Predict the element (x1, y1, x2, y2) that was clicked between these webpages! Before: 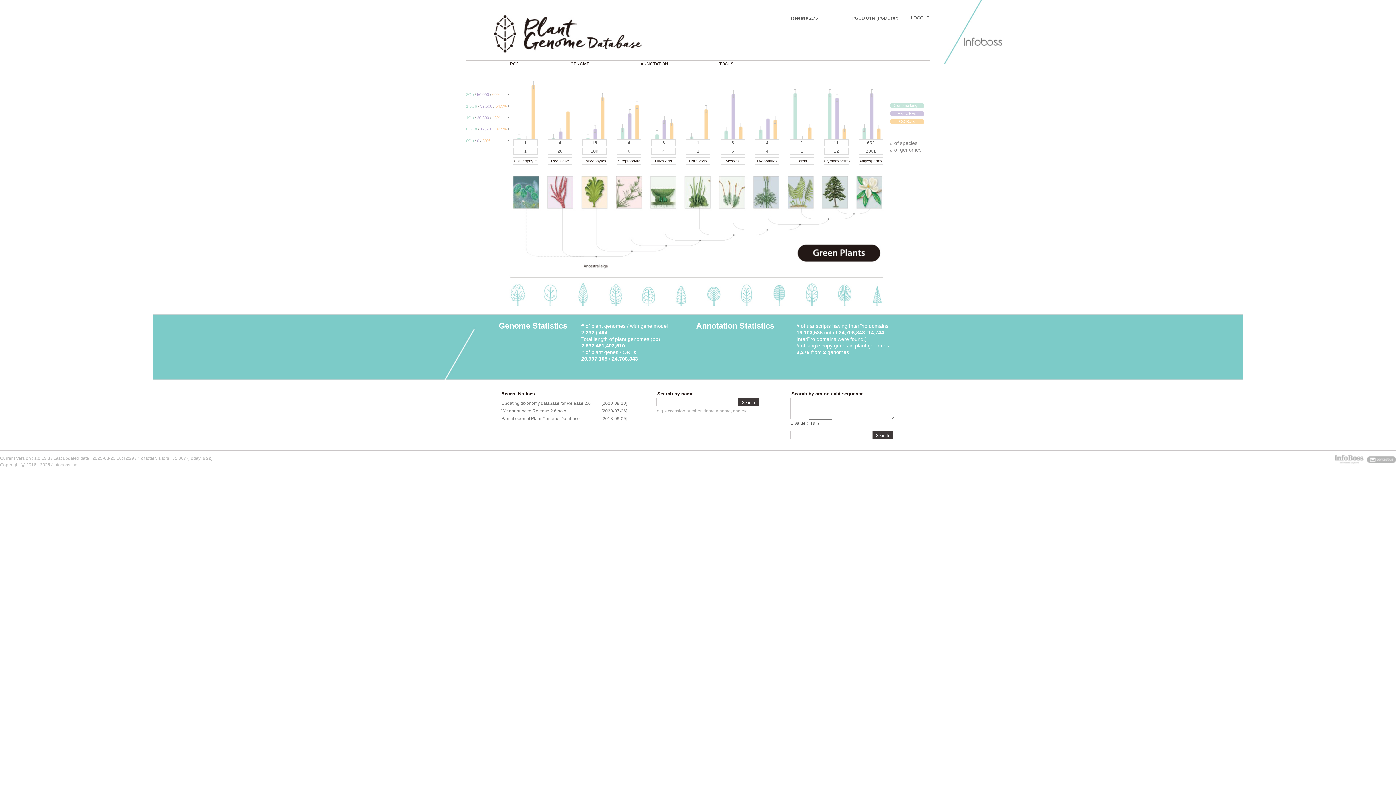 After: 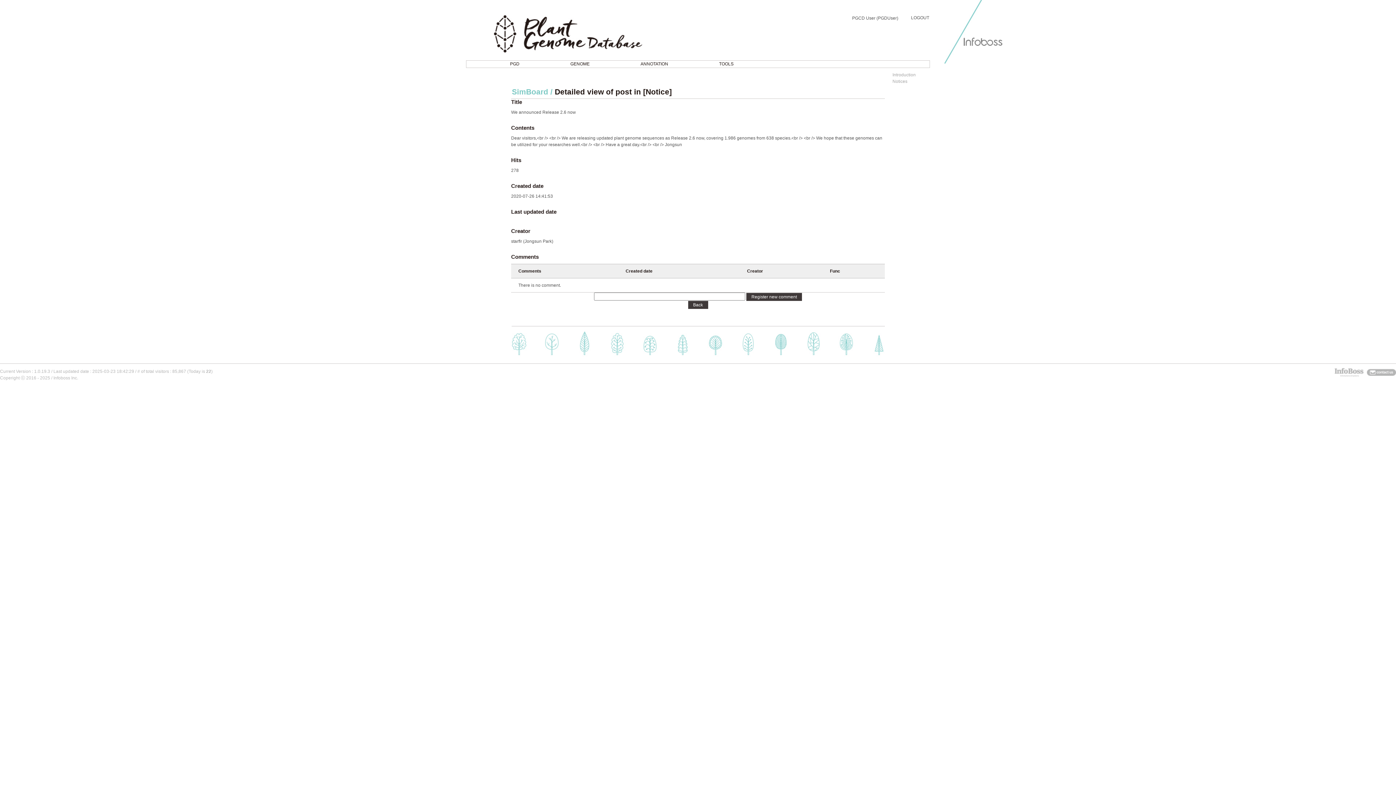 Action: label: We announced Release 2.6 now bbox: (501, 408, 566, 413)